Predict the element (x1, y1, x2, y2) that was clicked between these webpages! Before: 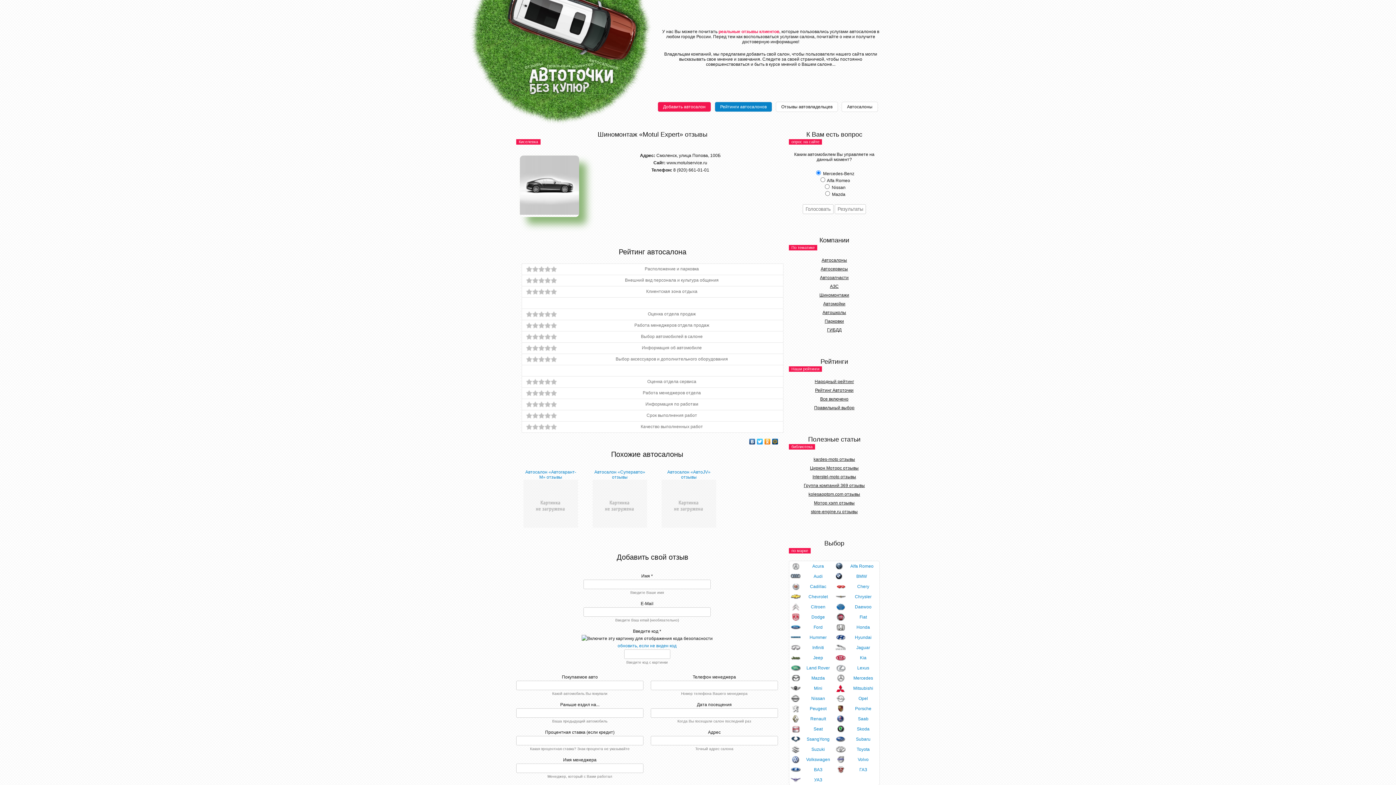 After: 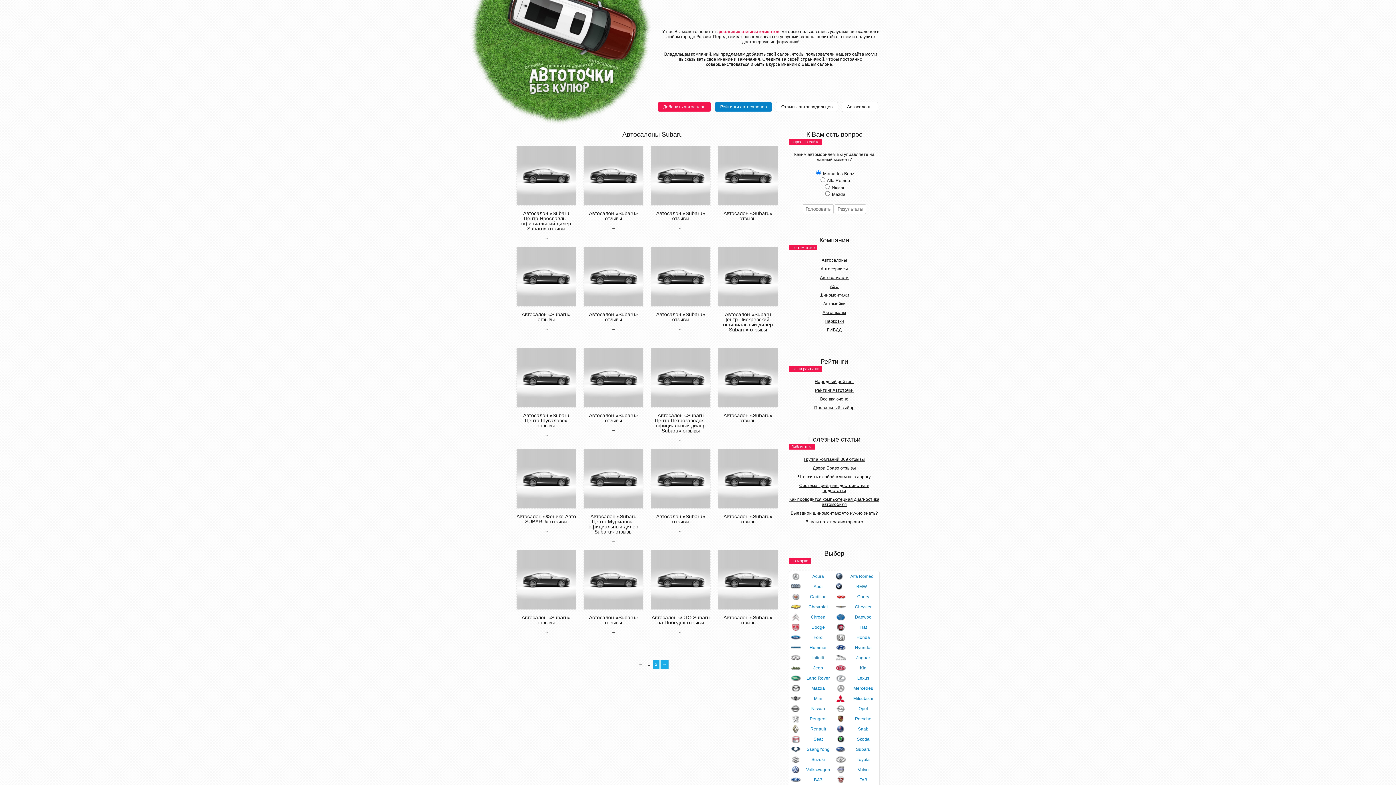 Action: bbox: (834, 734, 879, 744) label: Subaru